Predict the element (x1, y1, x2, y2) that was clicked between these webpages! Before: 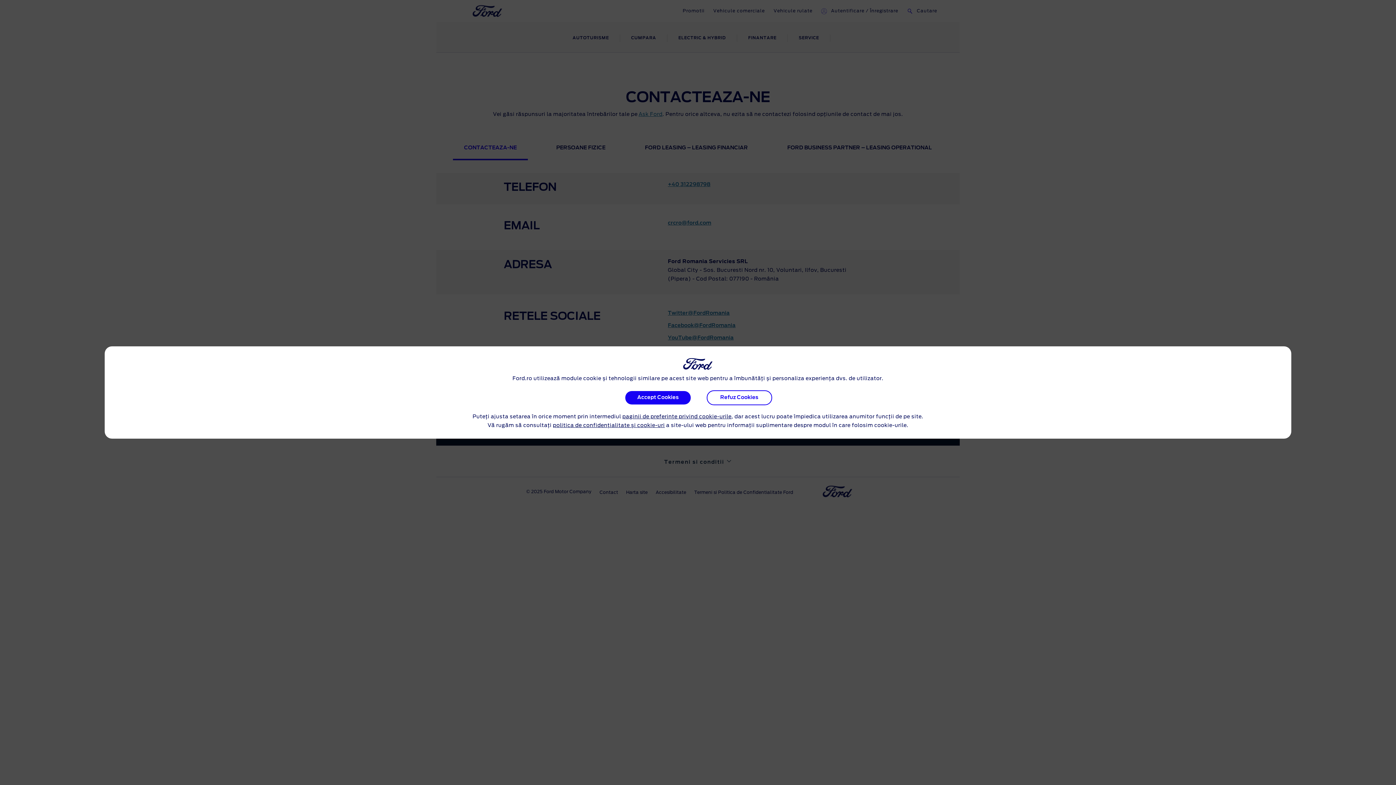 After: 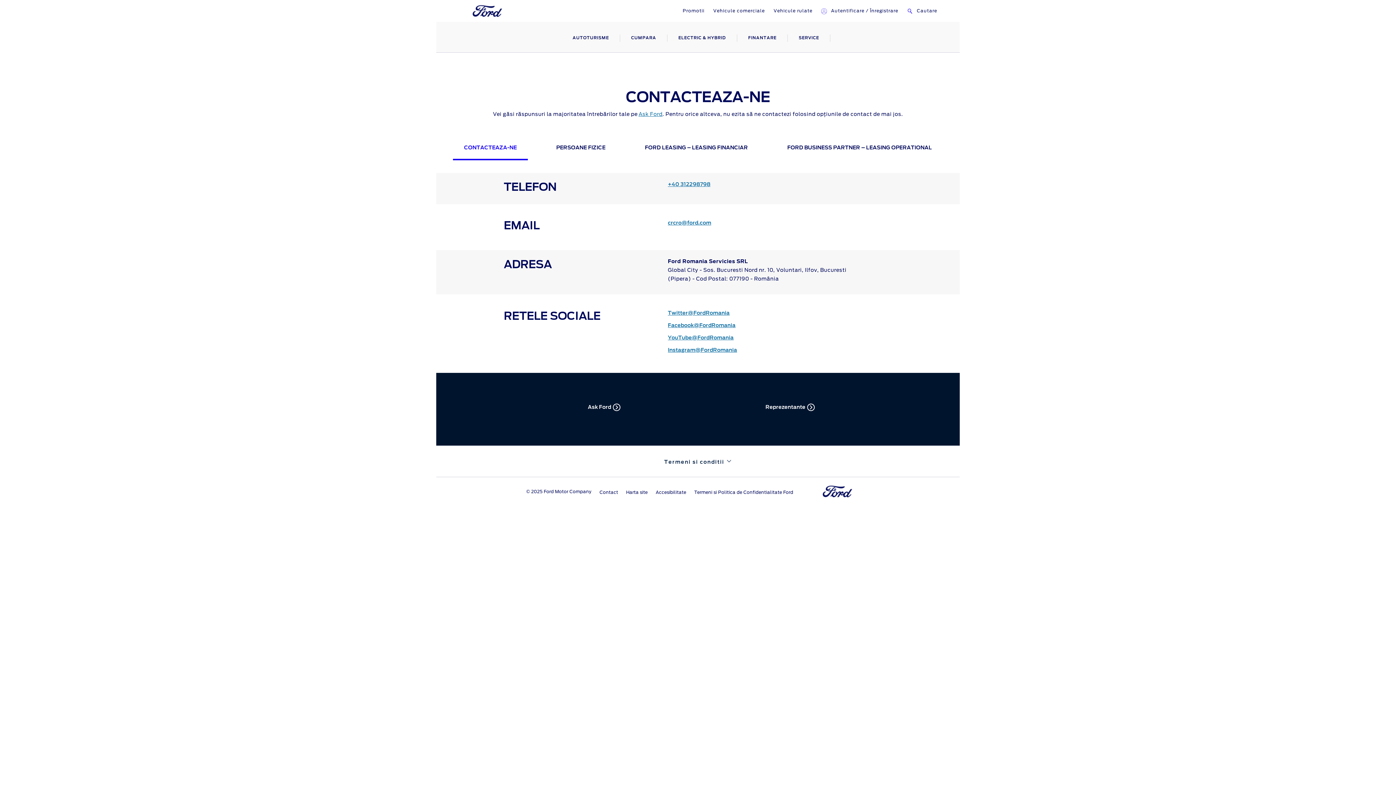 Action: label: Refuz Cookies bbox: (706, 390, 772, 405)